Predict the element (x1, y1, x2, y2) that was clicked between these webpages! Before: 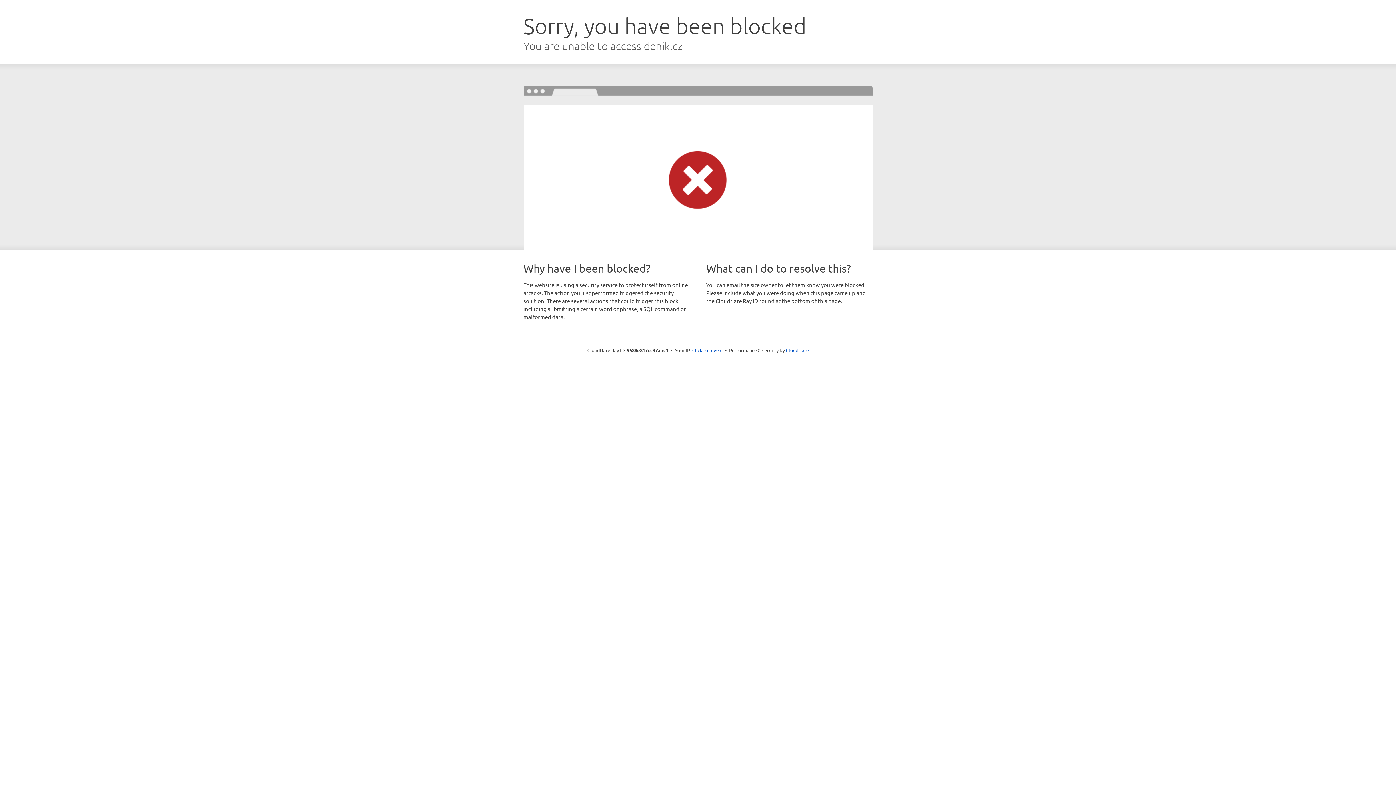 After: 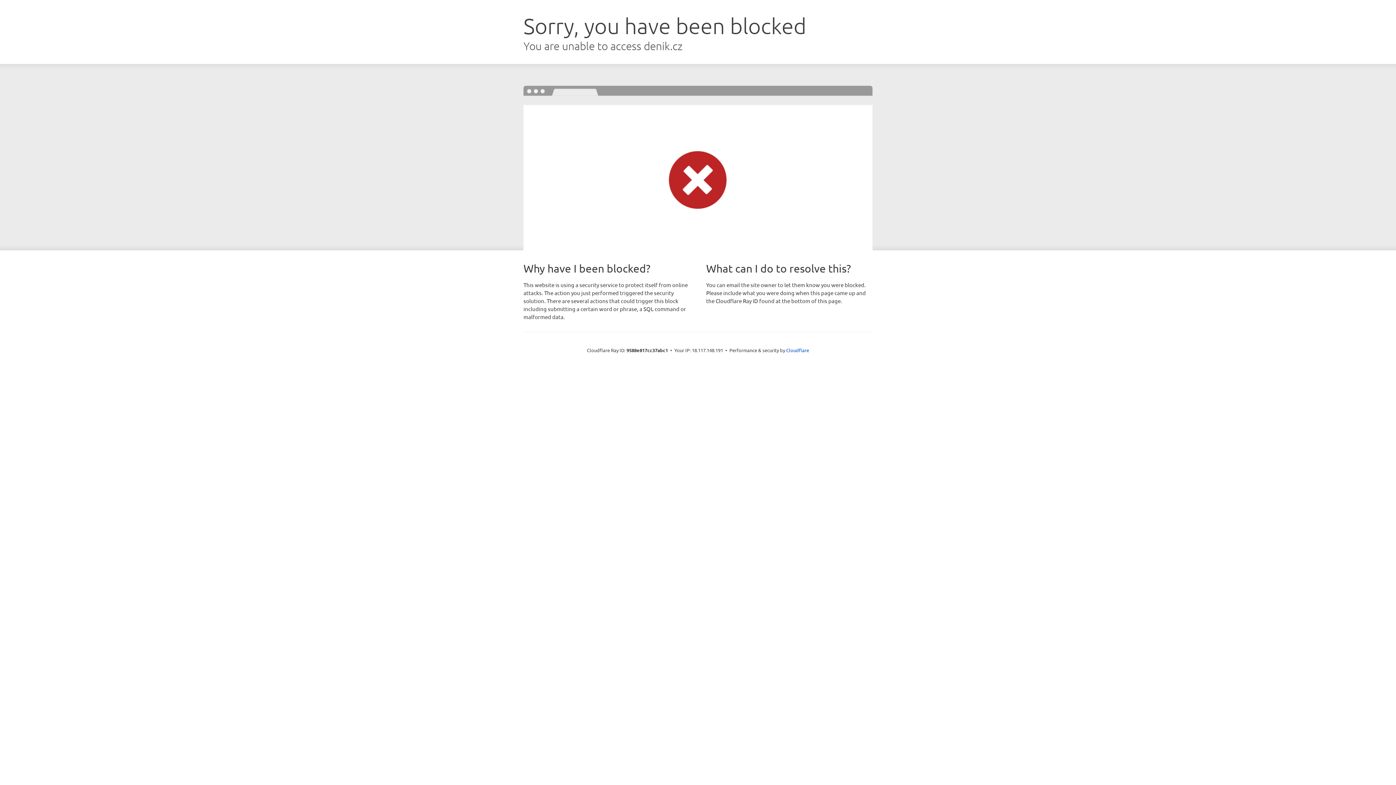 Action: bbox: (692, 346, 722, 353) label: Click to reveal